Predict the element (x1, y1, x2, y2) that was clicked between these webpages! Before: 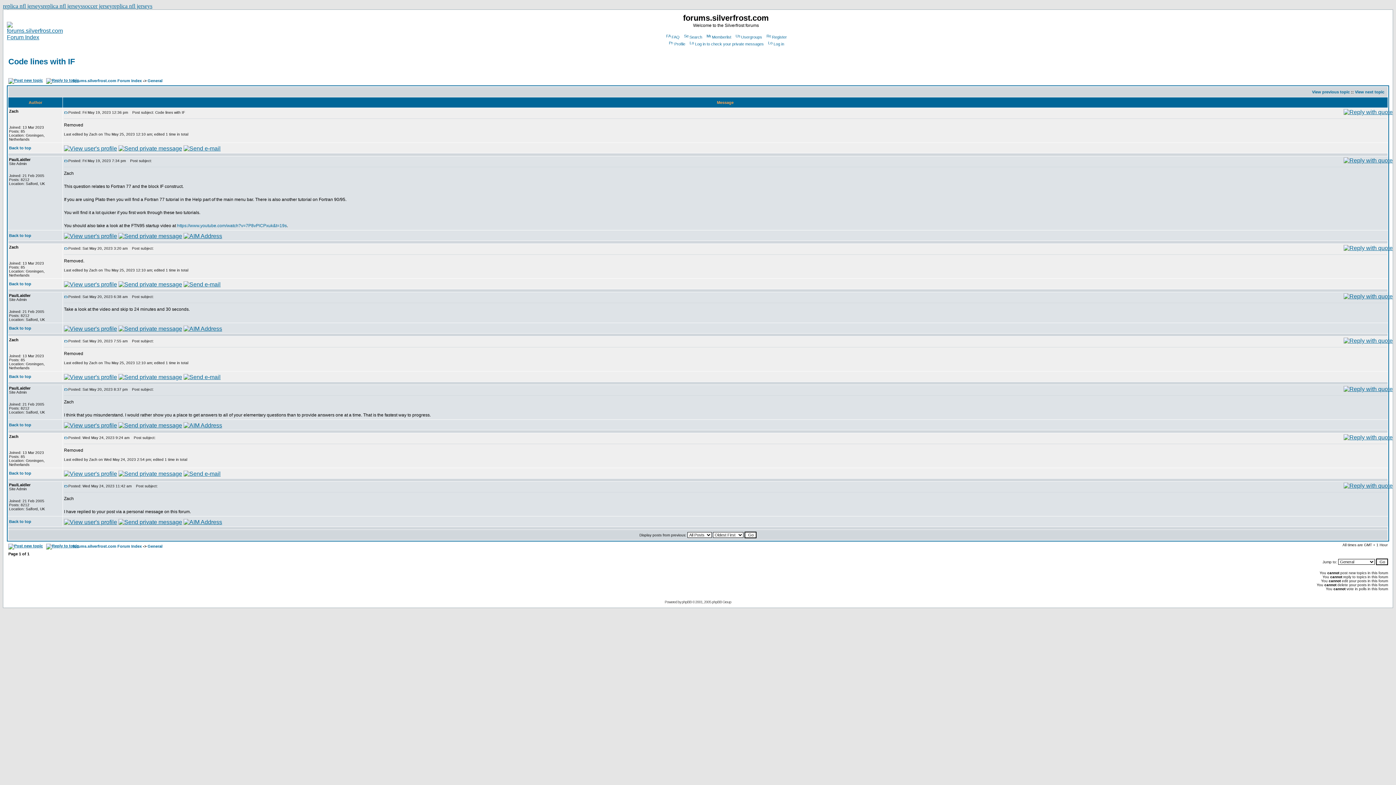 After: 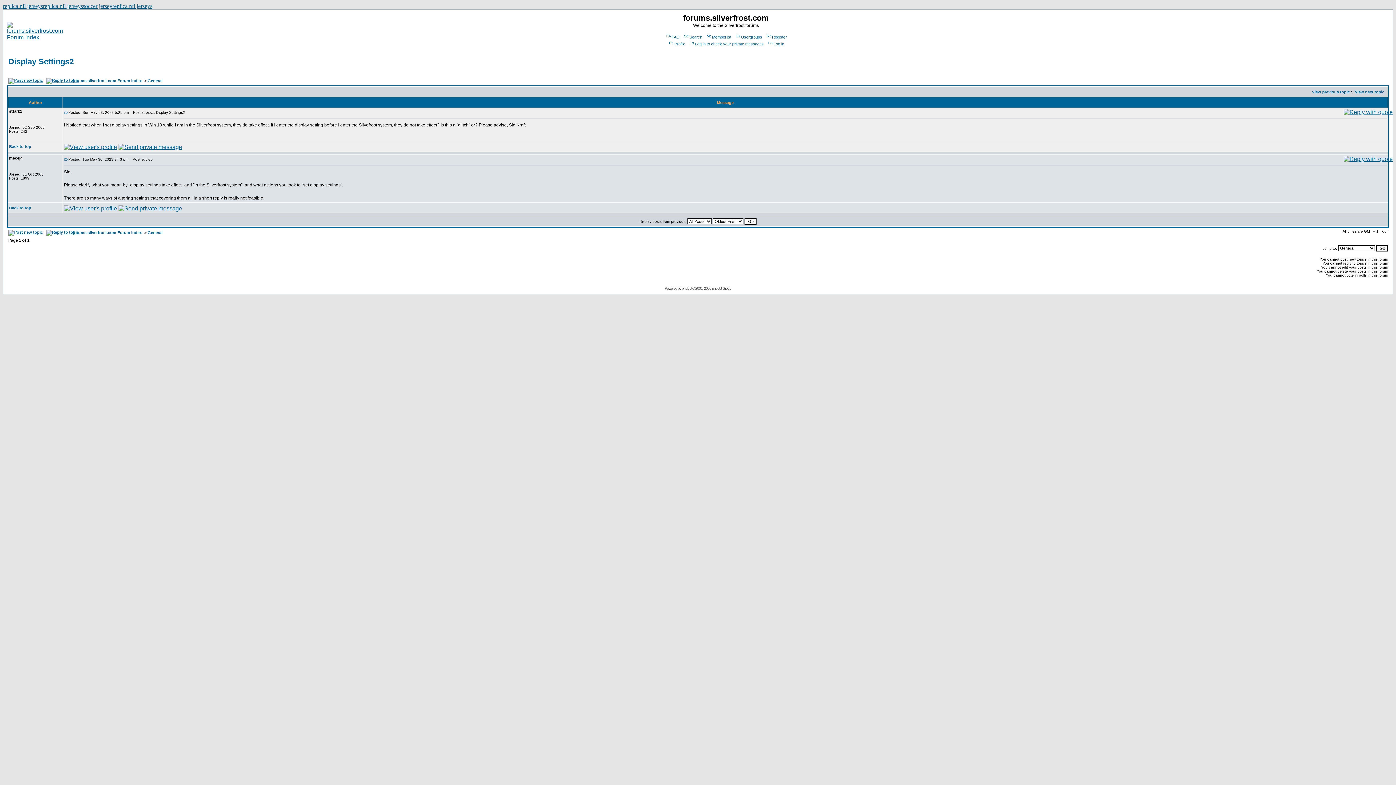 Action: bbox: (1355, 89, 1384, 94) label: View next topic